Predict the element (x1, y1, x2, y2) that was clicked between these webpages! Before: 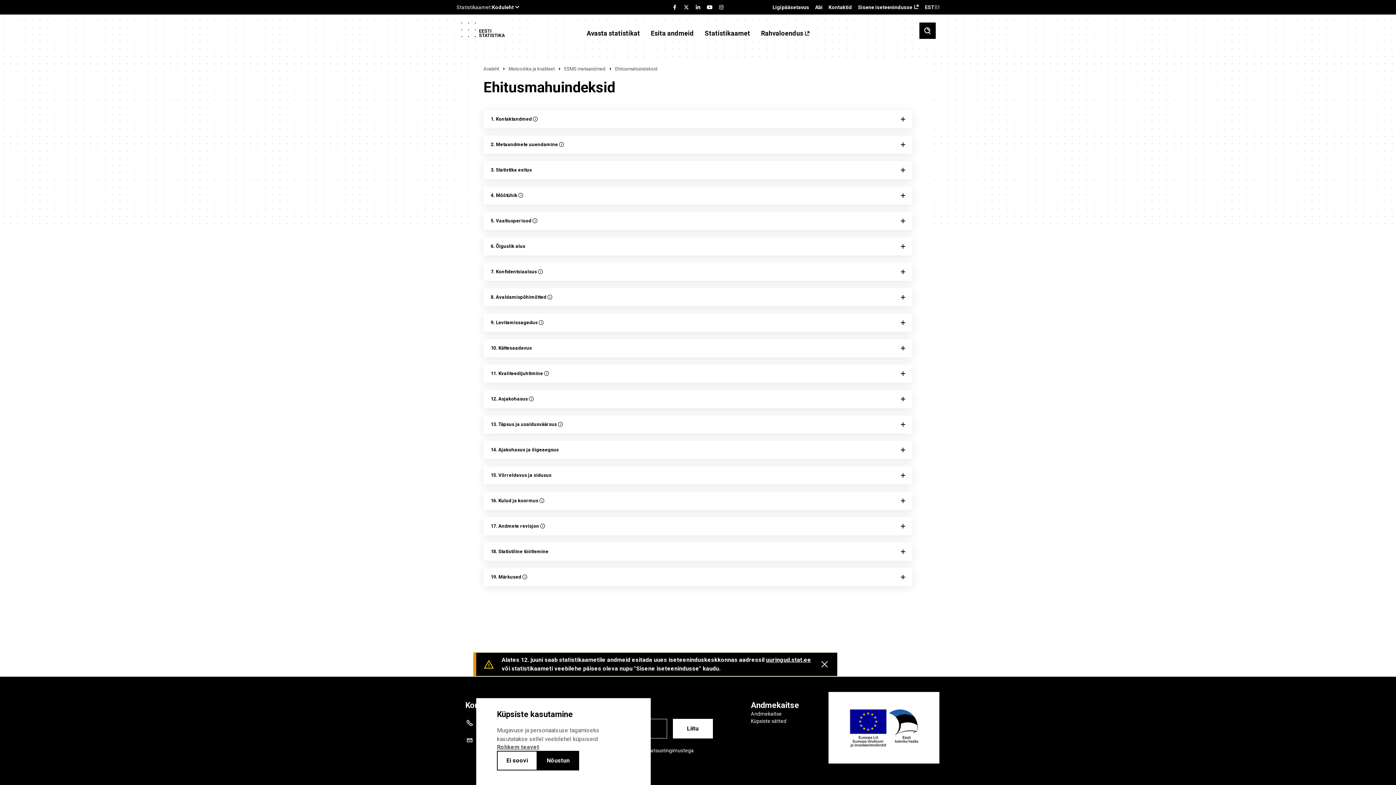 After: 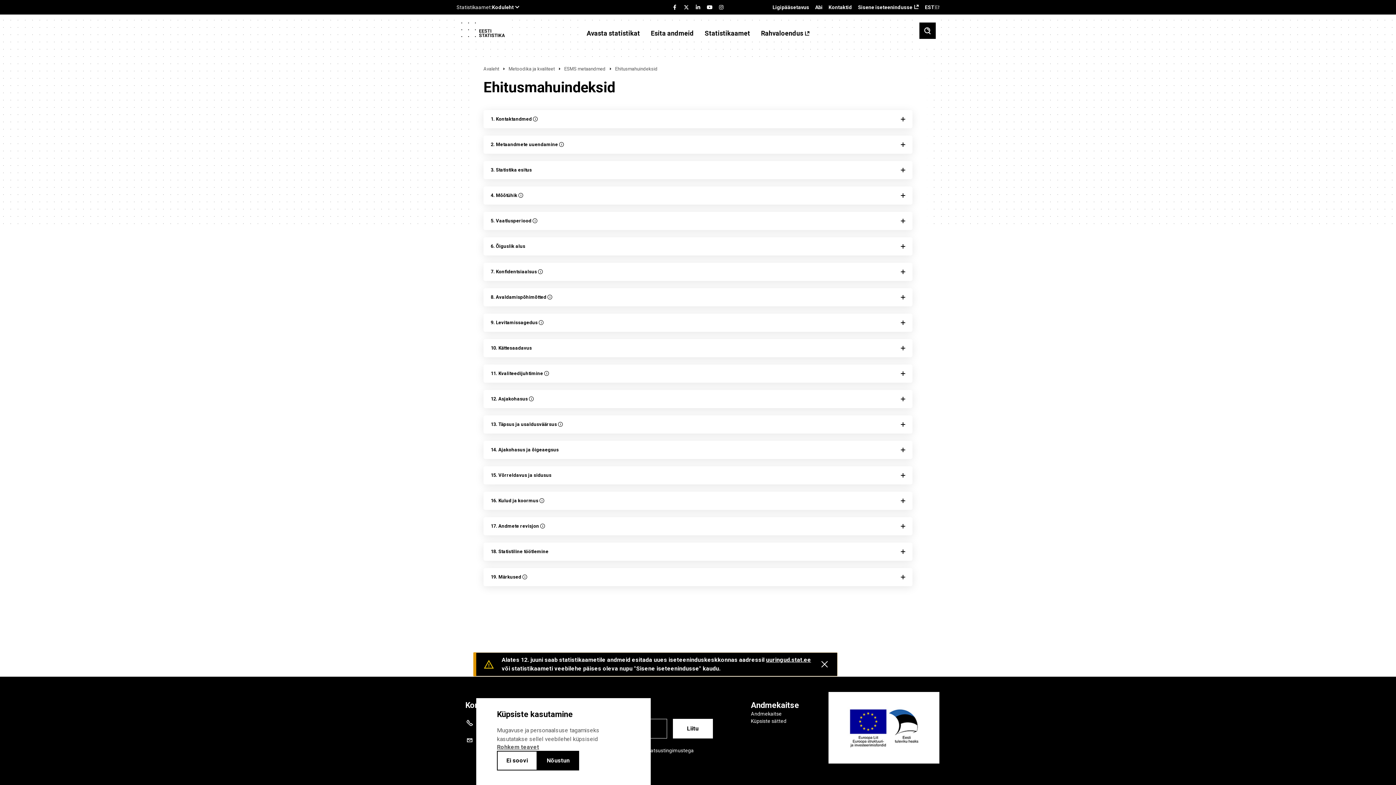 Action: label: uuringud.stat.ee bbox: (766, 656, 811, 664)